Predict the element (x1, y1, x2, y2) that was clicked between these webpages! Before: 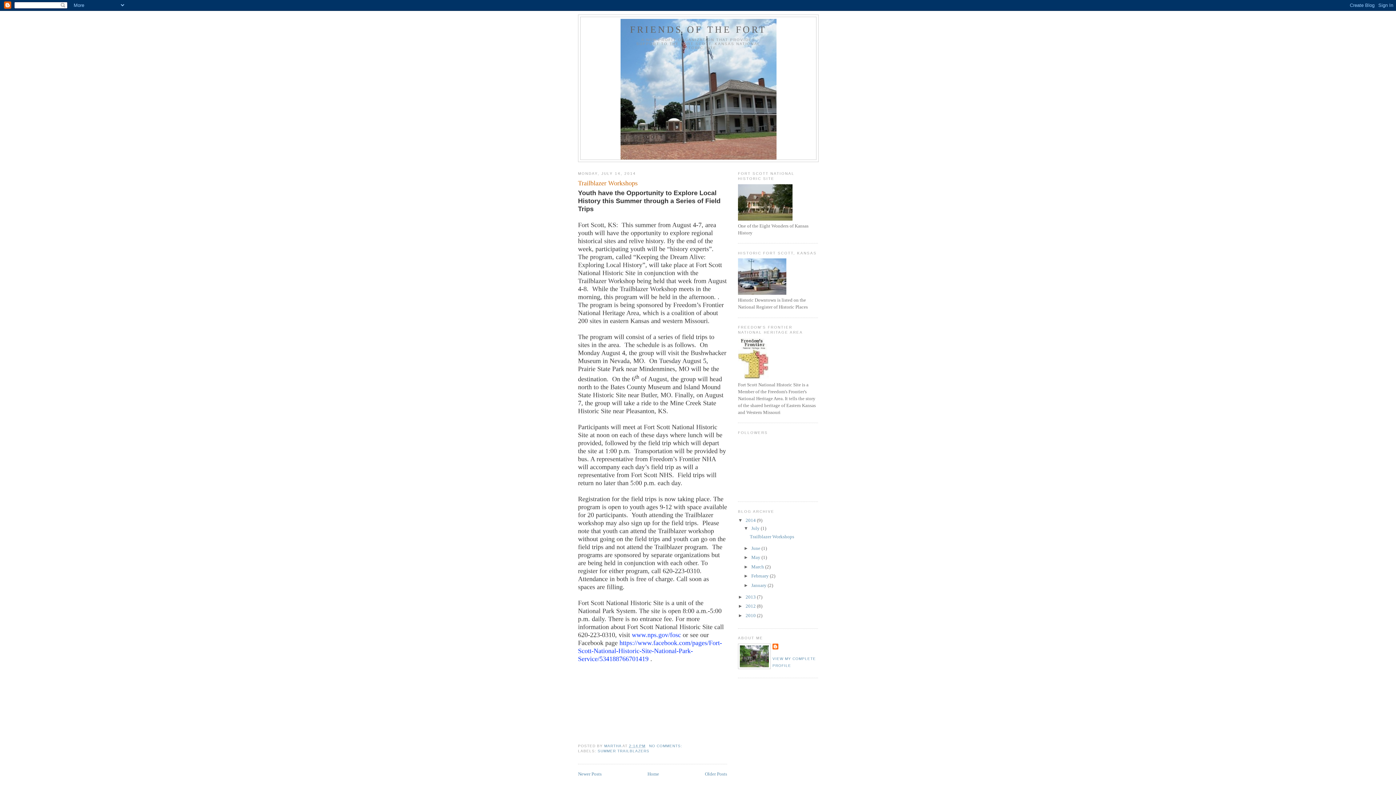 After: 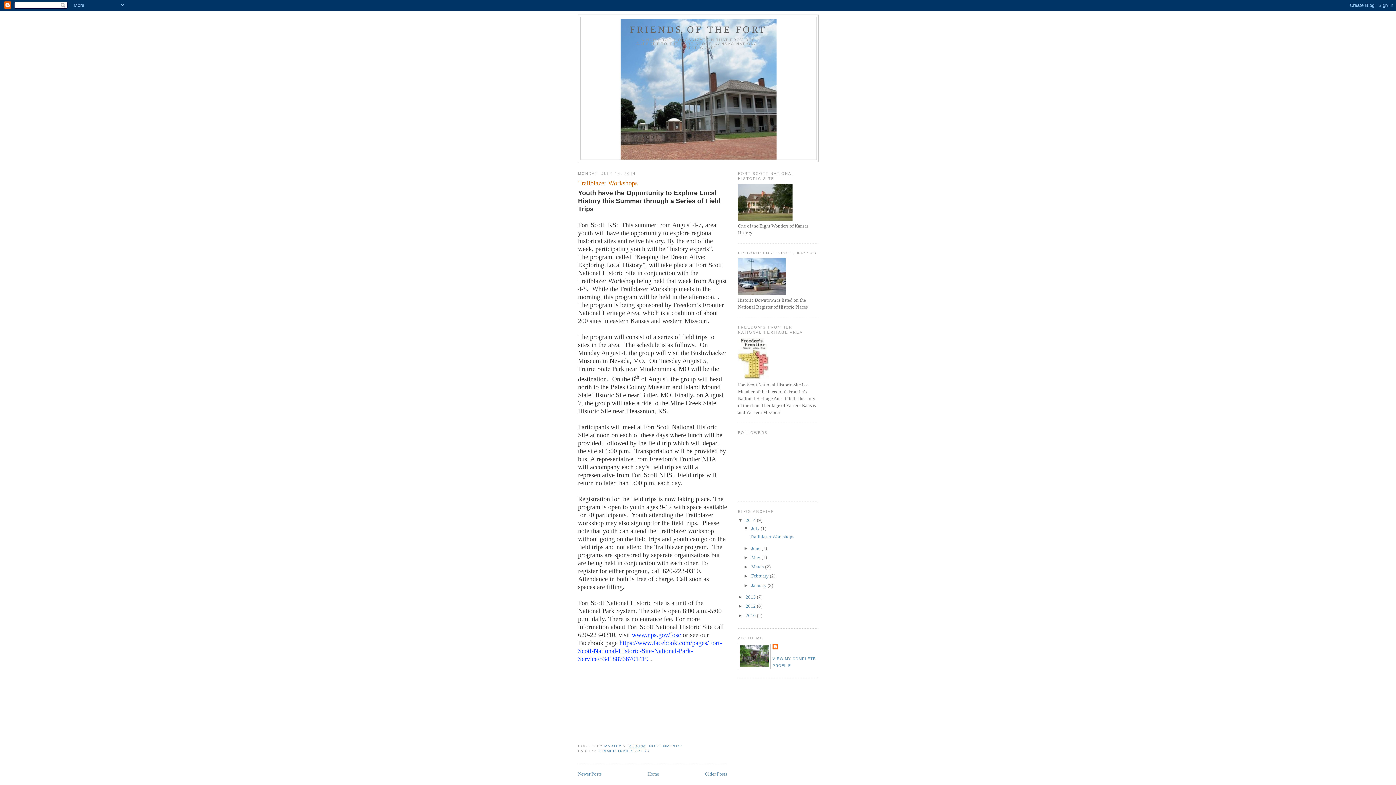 Action: label: July  bbox: (751, 525, 760, 531)